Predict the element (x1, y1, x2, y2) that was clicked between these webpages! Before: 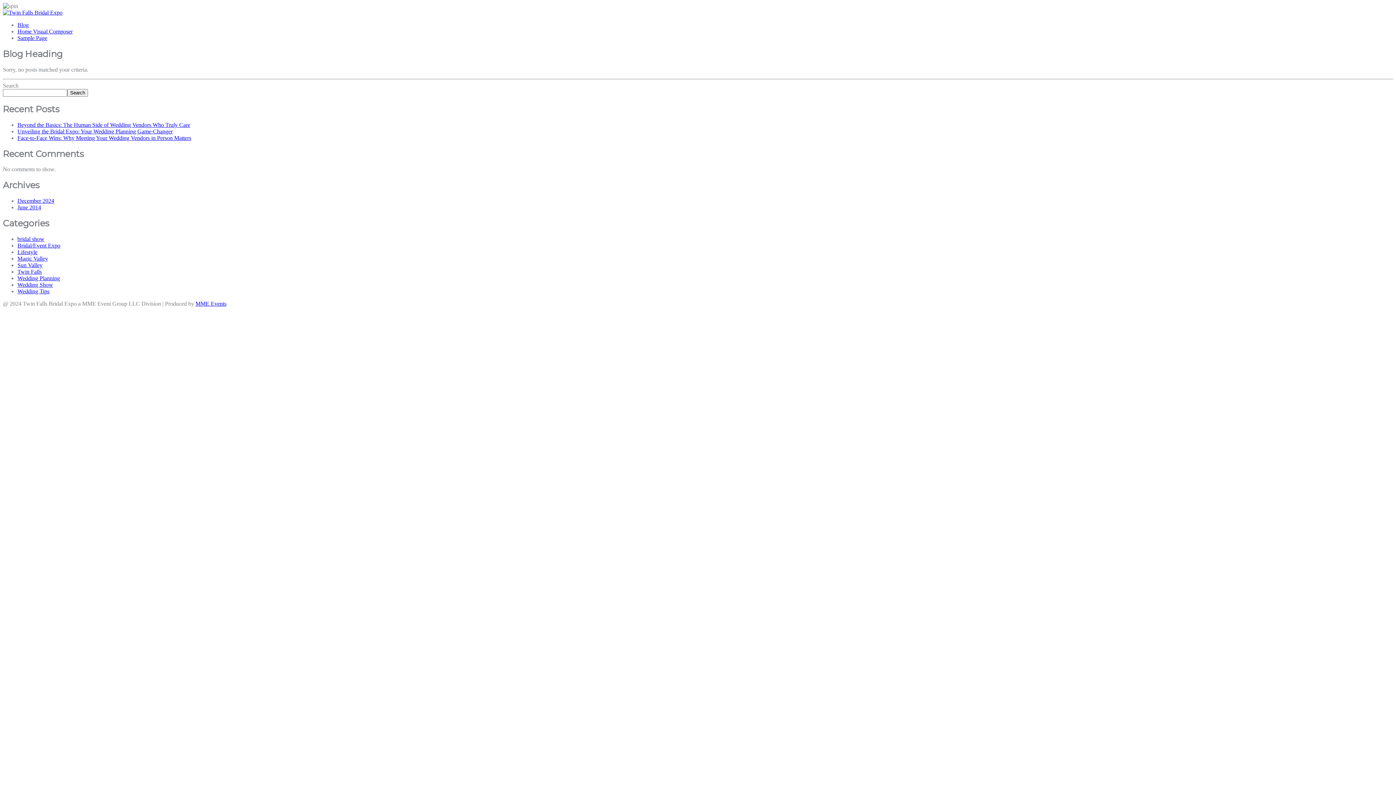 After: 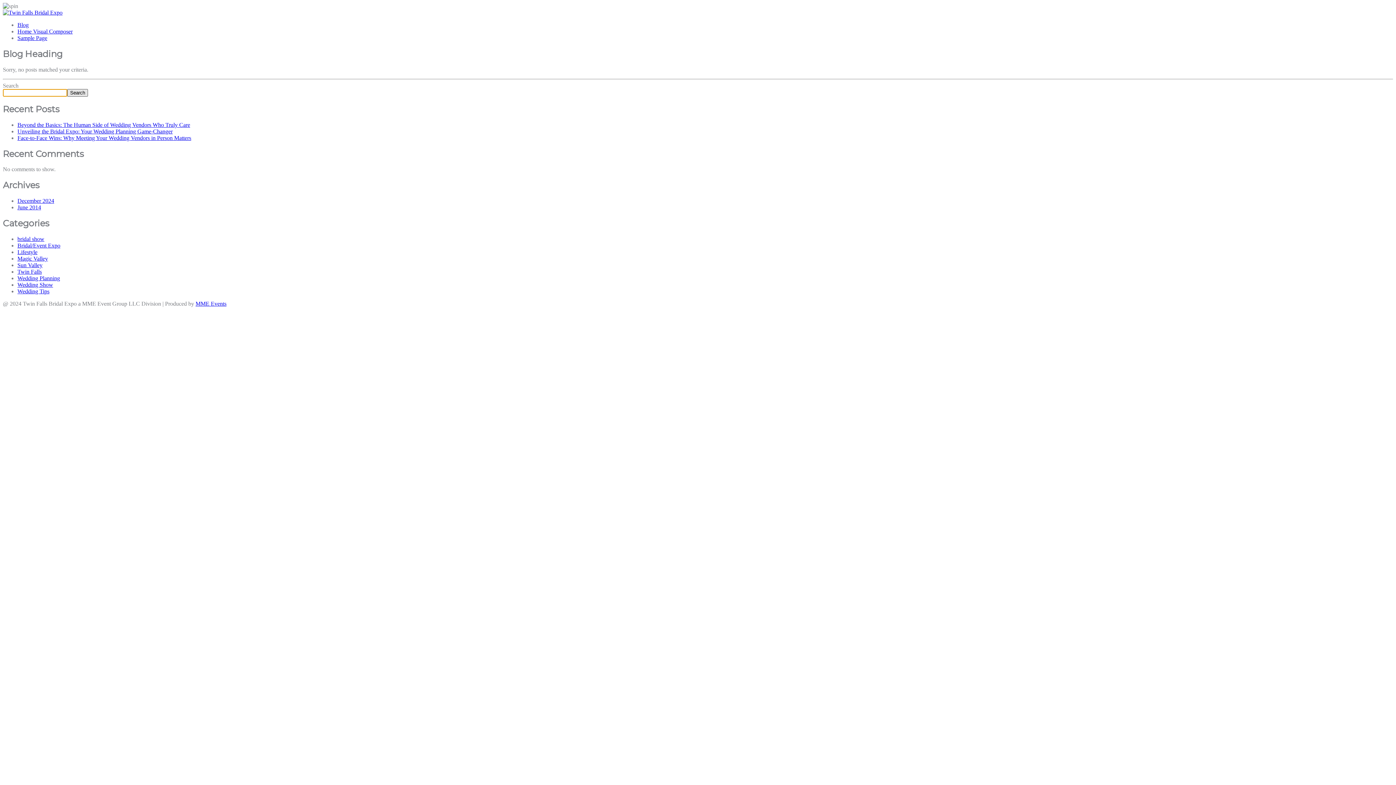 Action: bbox: (67, 89, 88, 96) label: Search